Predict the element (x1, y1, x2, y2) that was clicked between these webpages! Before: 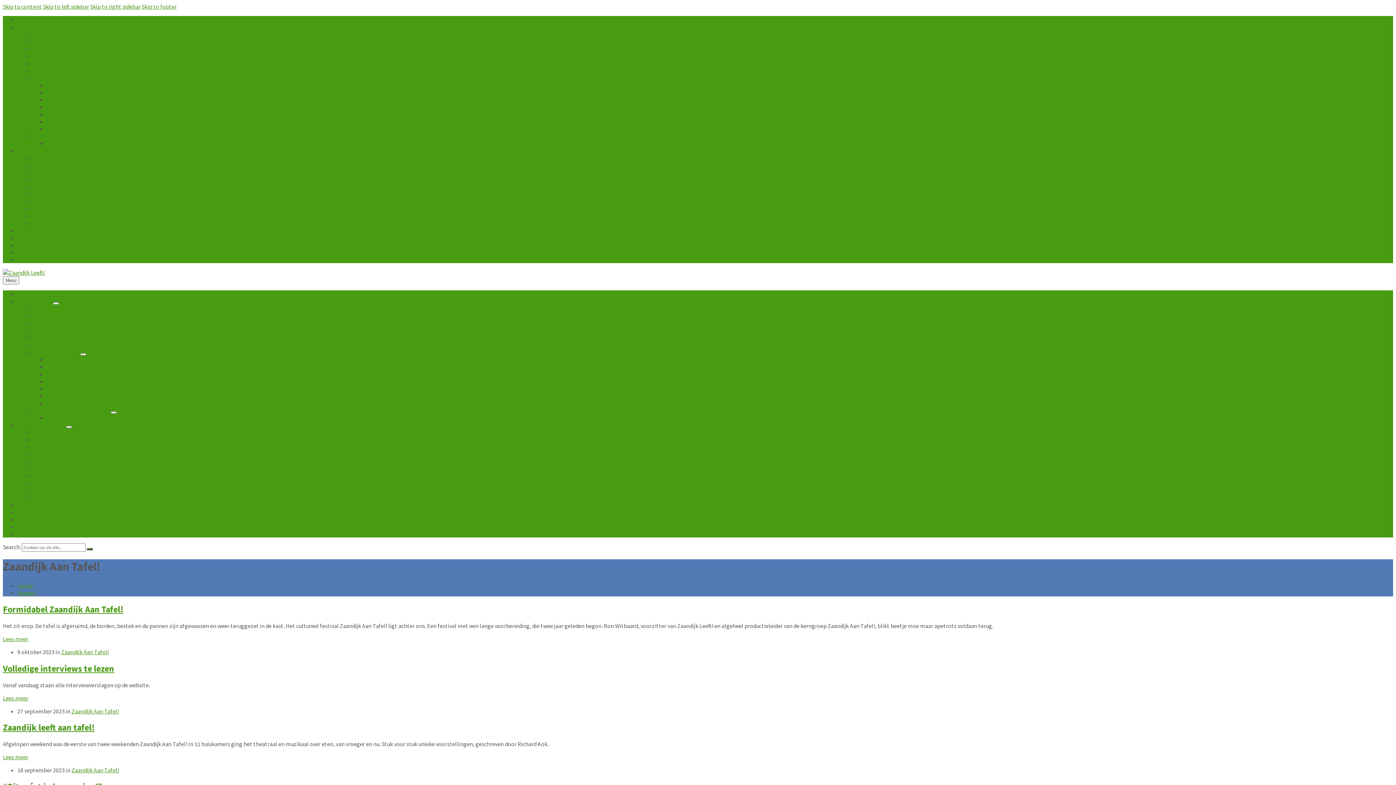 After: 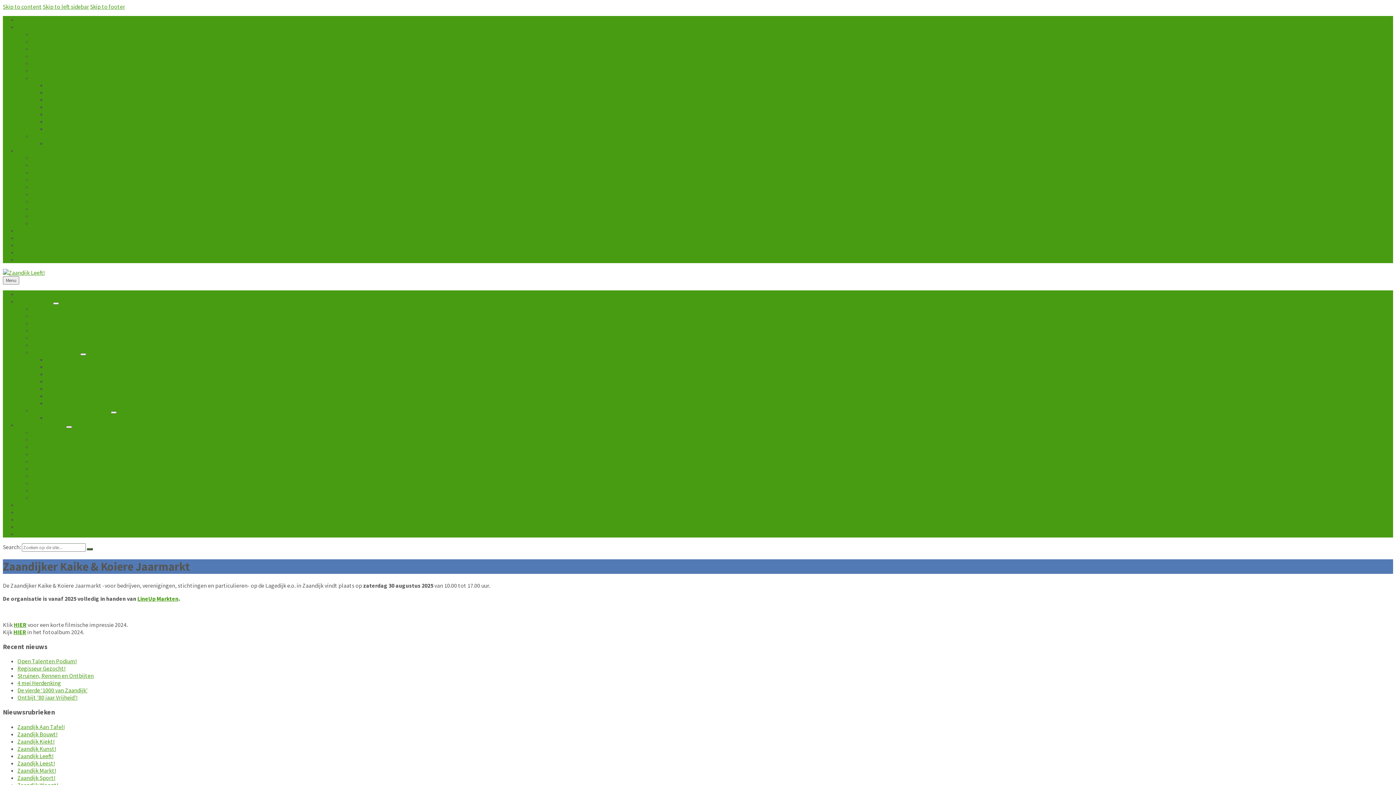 Action: bbox: (32, 465, 95, 472) label: Kaike & Koiere Jaarmarkt